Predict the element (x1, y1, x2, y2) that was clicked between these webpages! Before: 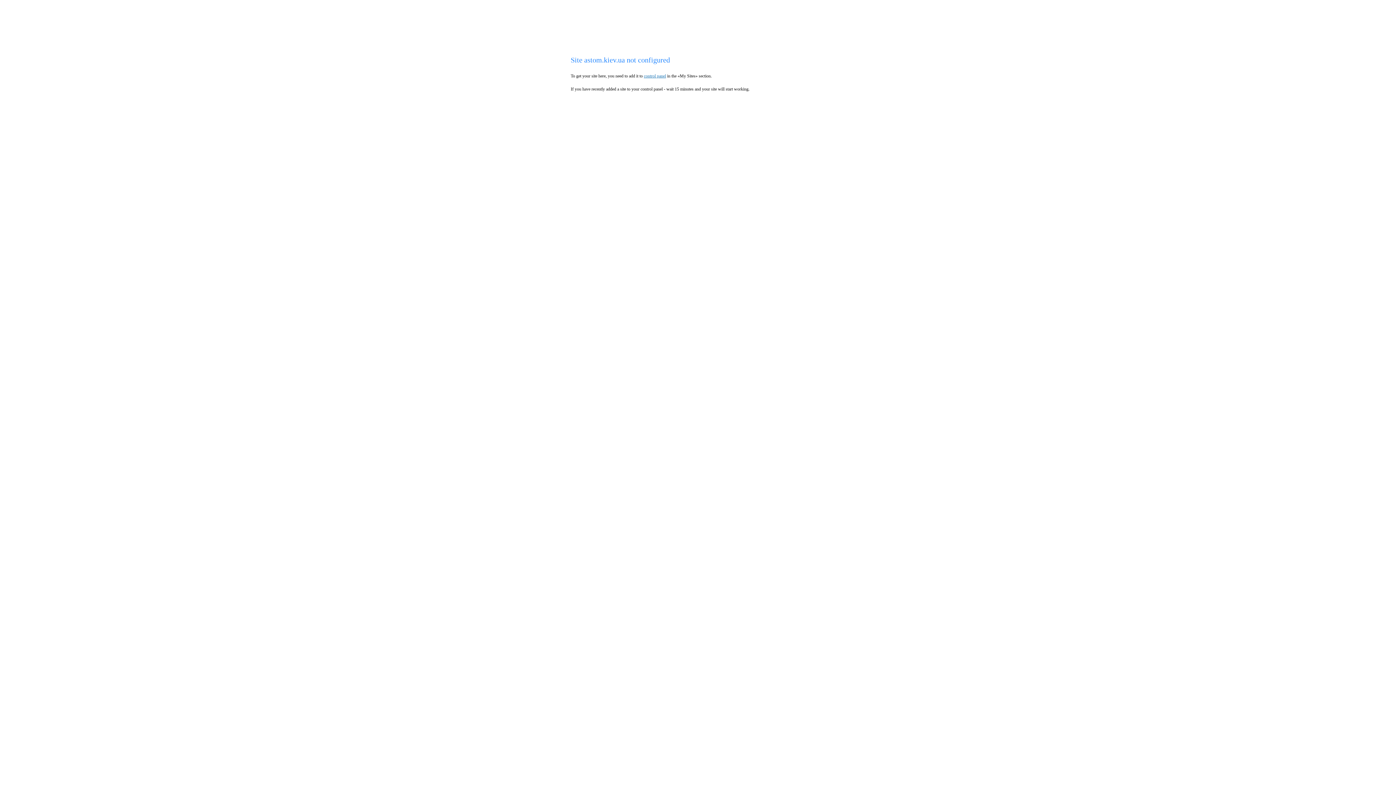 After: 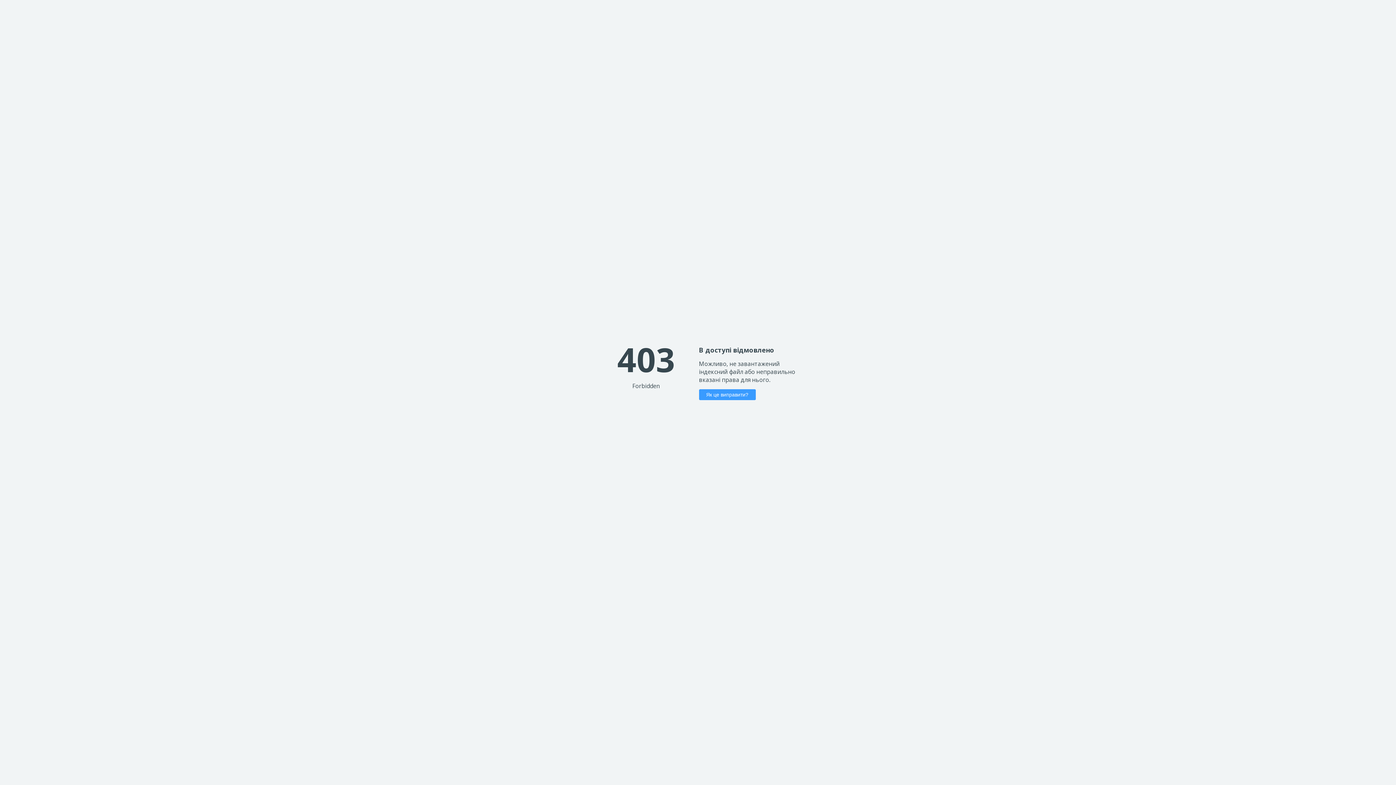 Action: label: control panel bbox: (644, 73, 666, 78)